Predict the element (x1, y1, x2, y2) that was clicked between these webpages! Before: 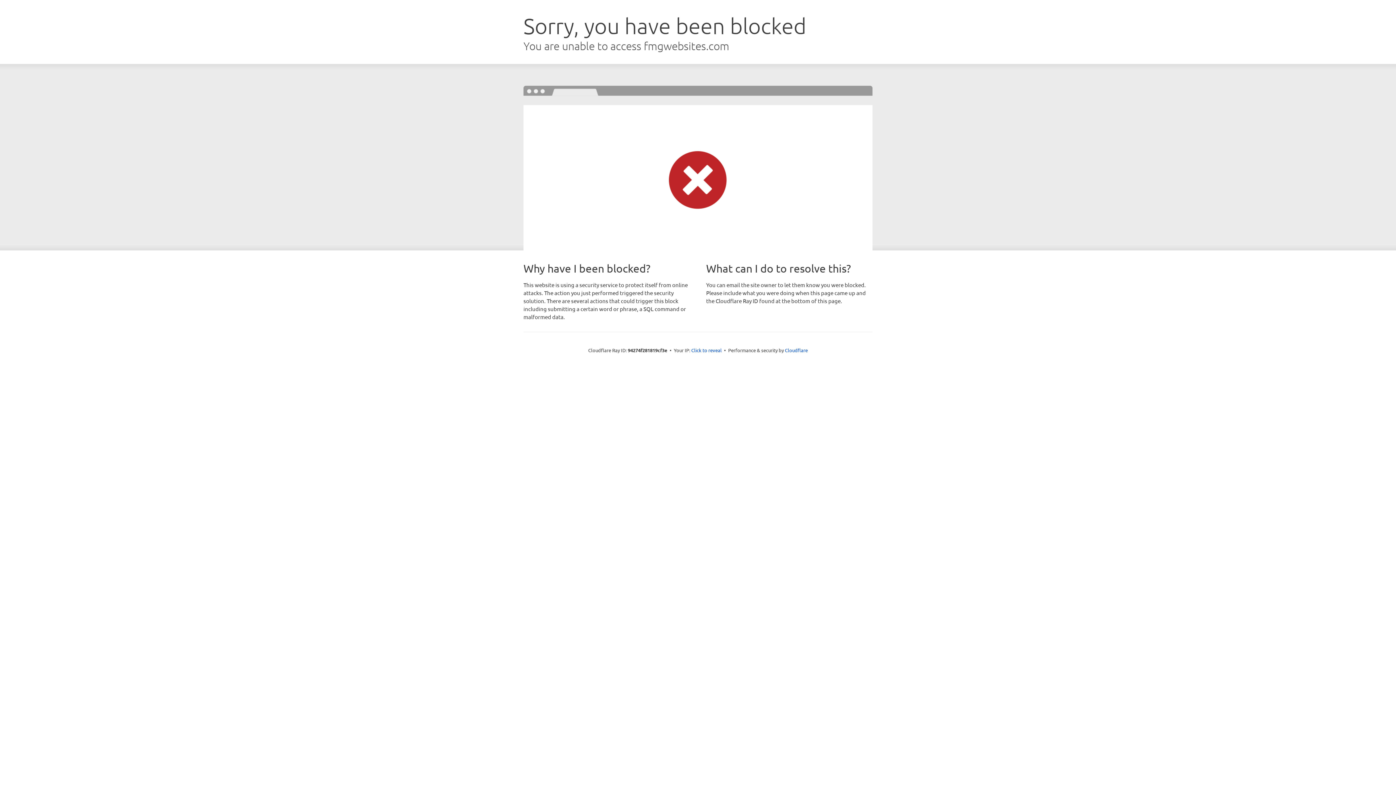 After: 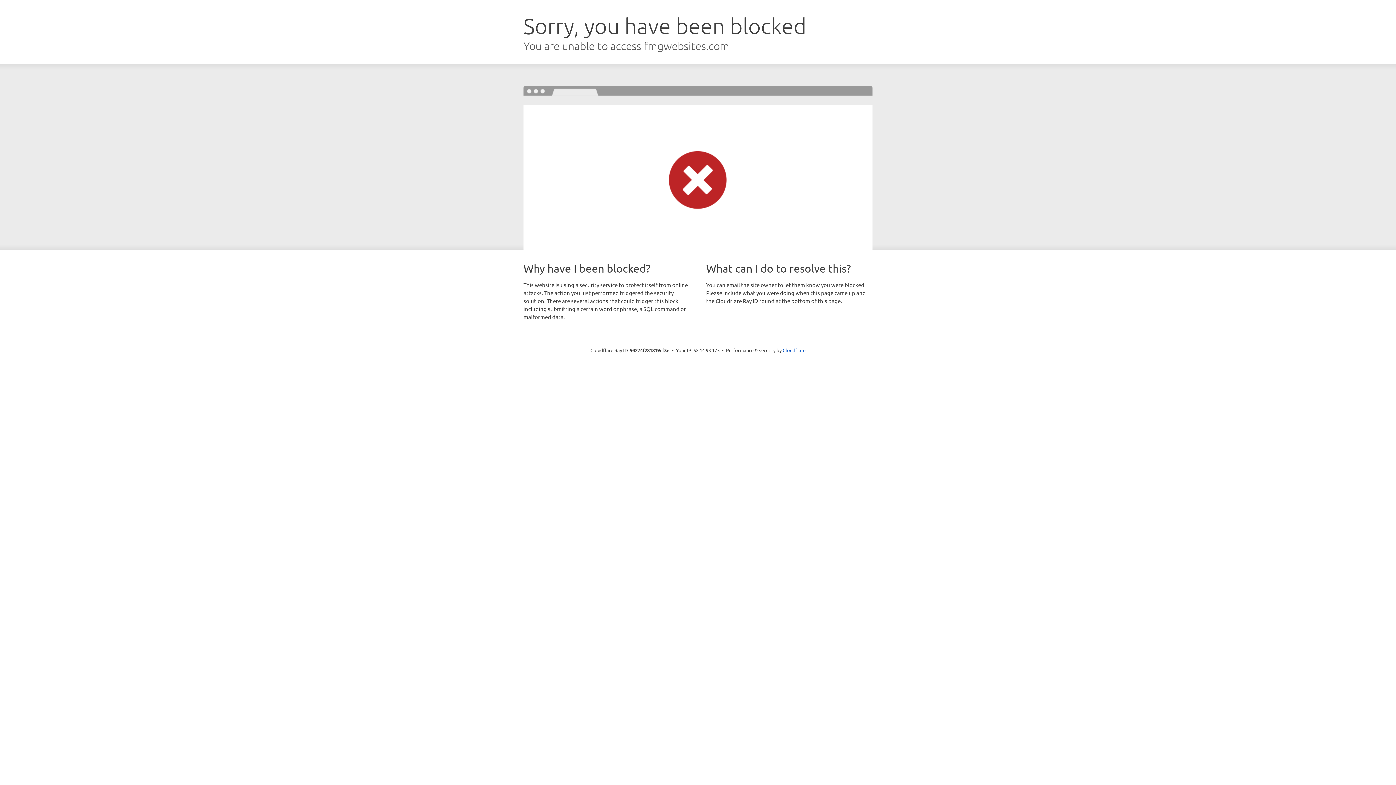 Action: label: Click to reveal bbox: (691, 346, 722, 353)